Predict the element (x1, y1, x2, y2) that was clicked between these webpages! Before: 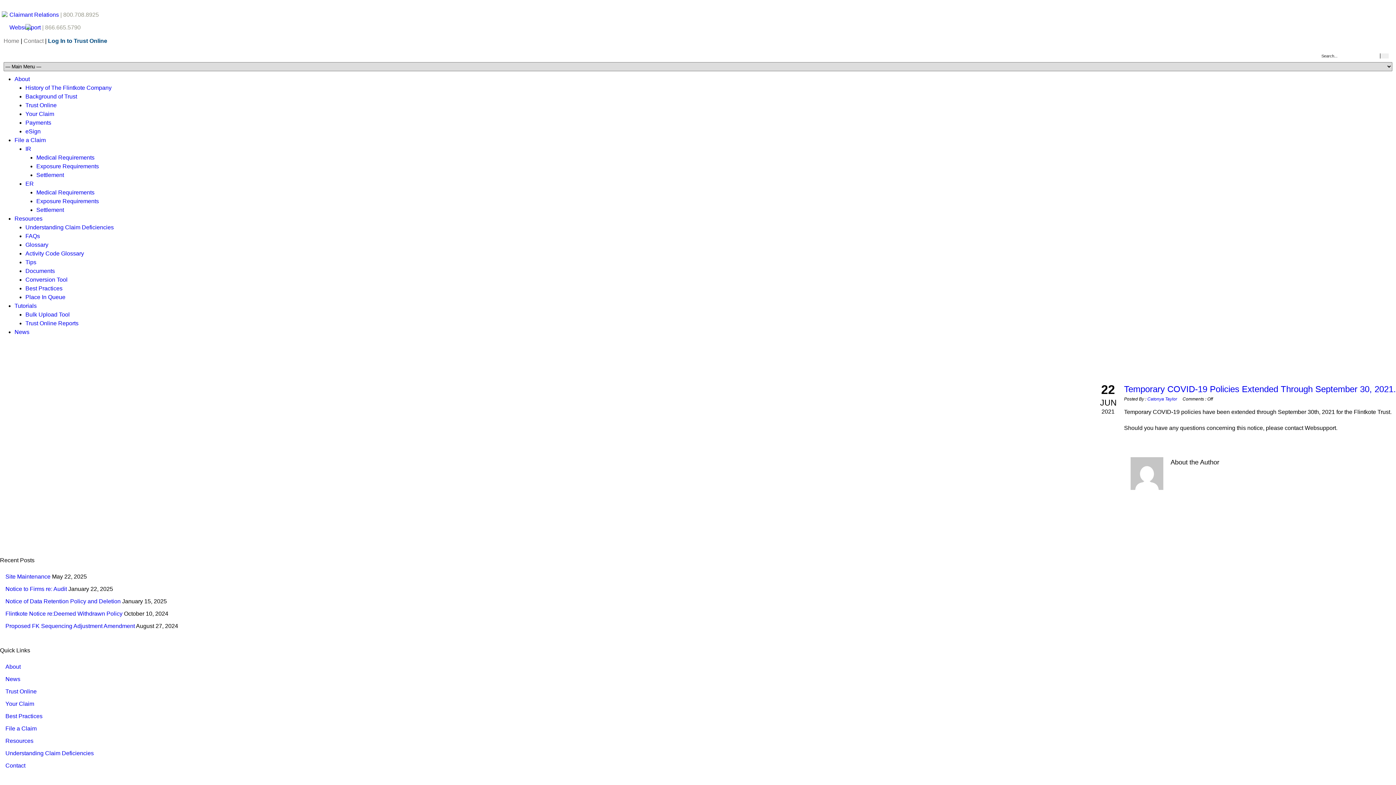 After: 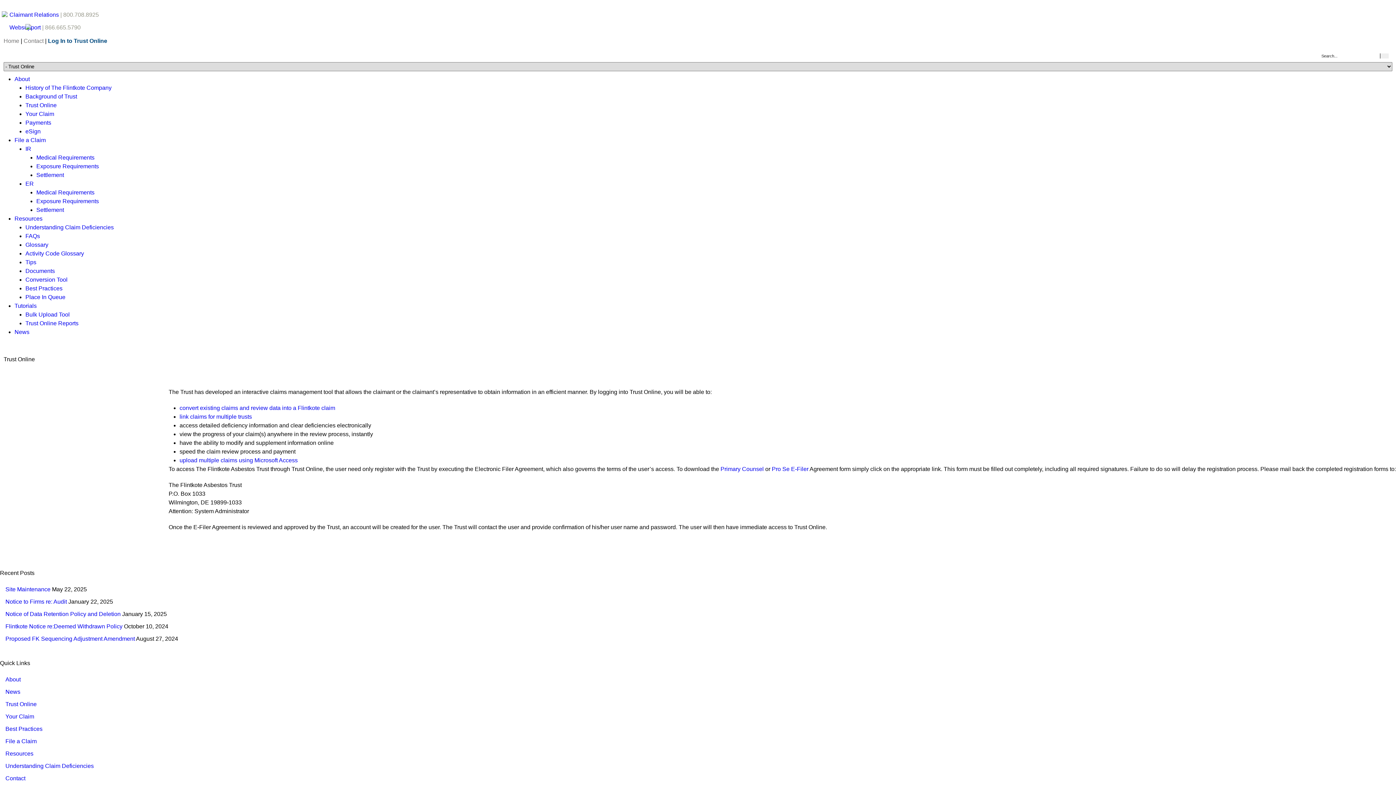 Action: bbox: (25, 102, 56, 108) label: Trust Online